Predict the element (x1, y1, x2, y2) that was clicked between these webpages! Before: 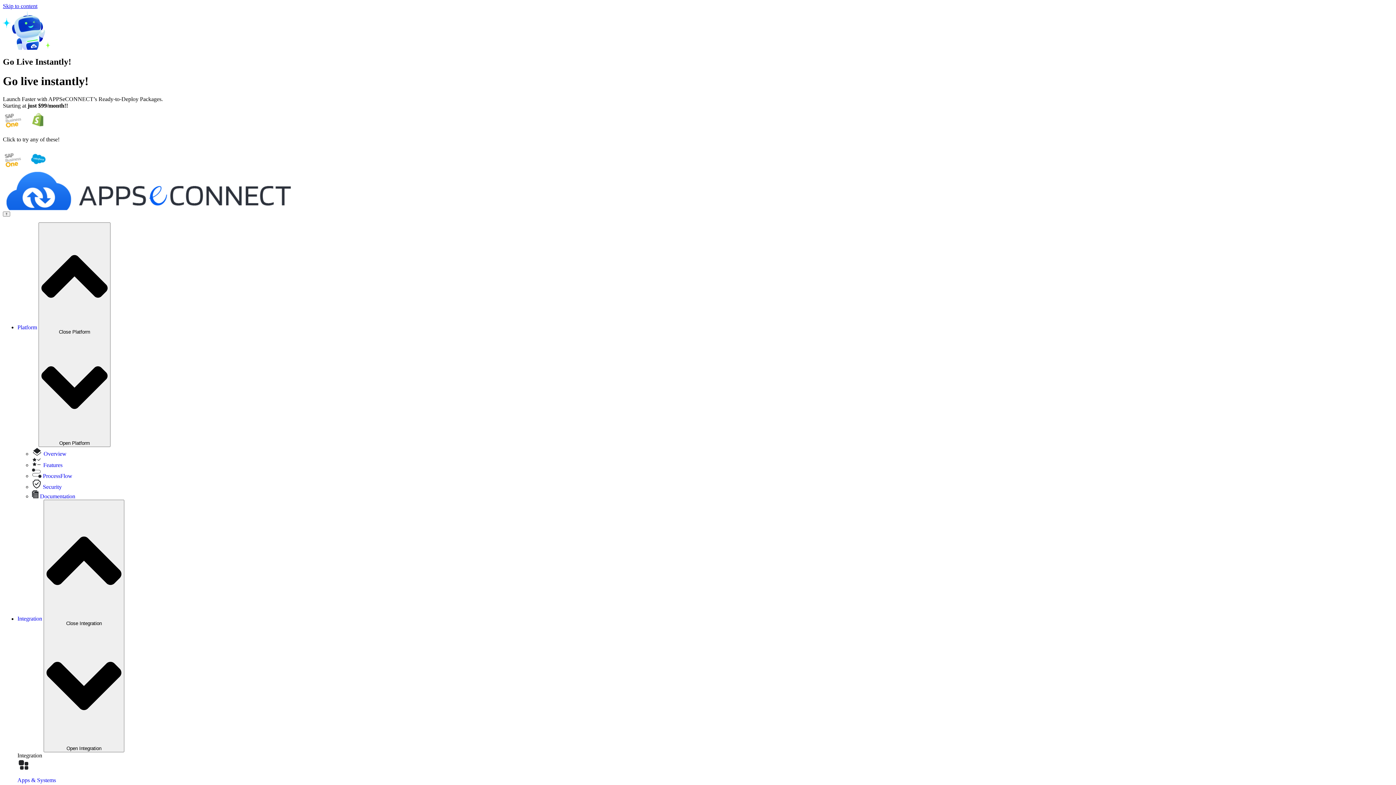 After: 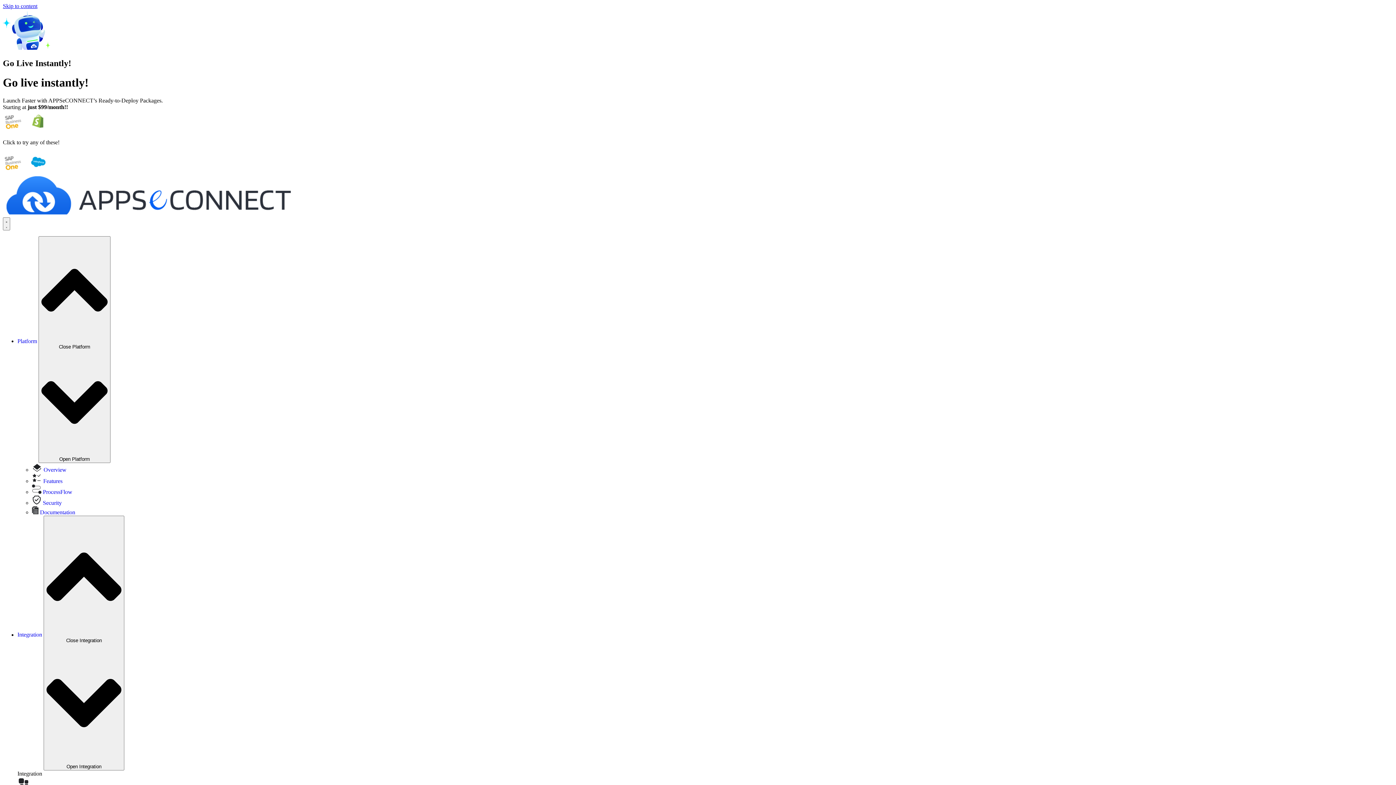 Action: bbox: (32, 450, 66, 457) label:  Overview